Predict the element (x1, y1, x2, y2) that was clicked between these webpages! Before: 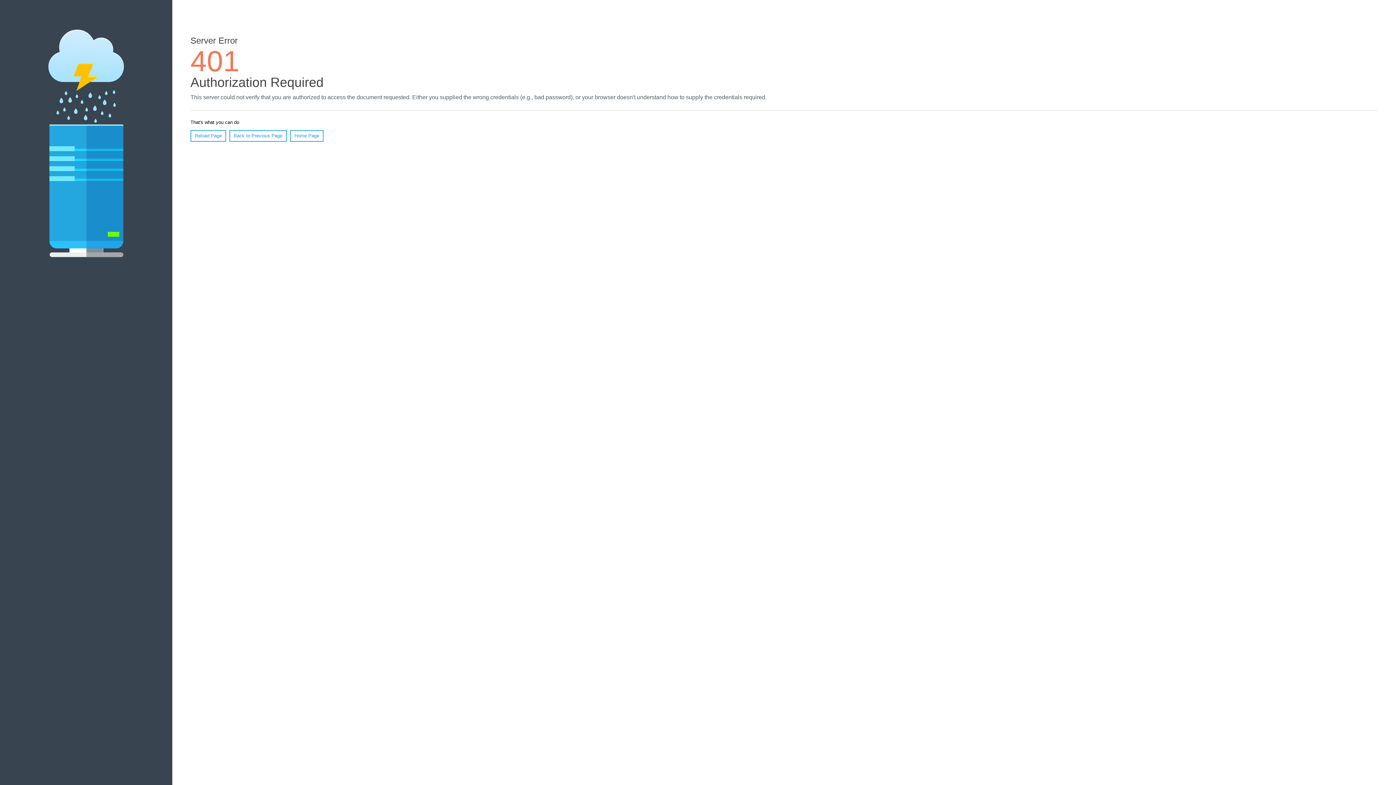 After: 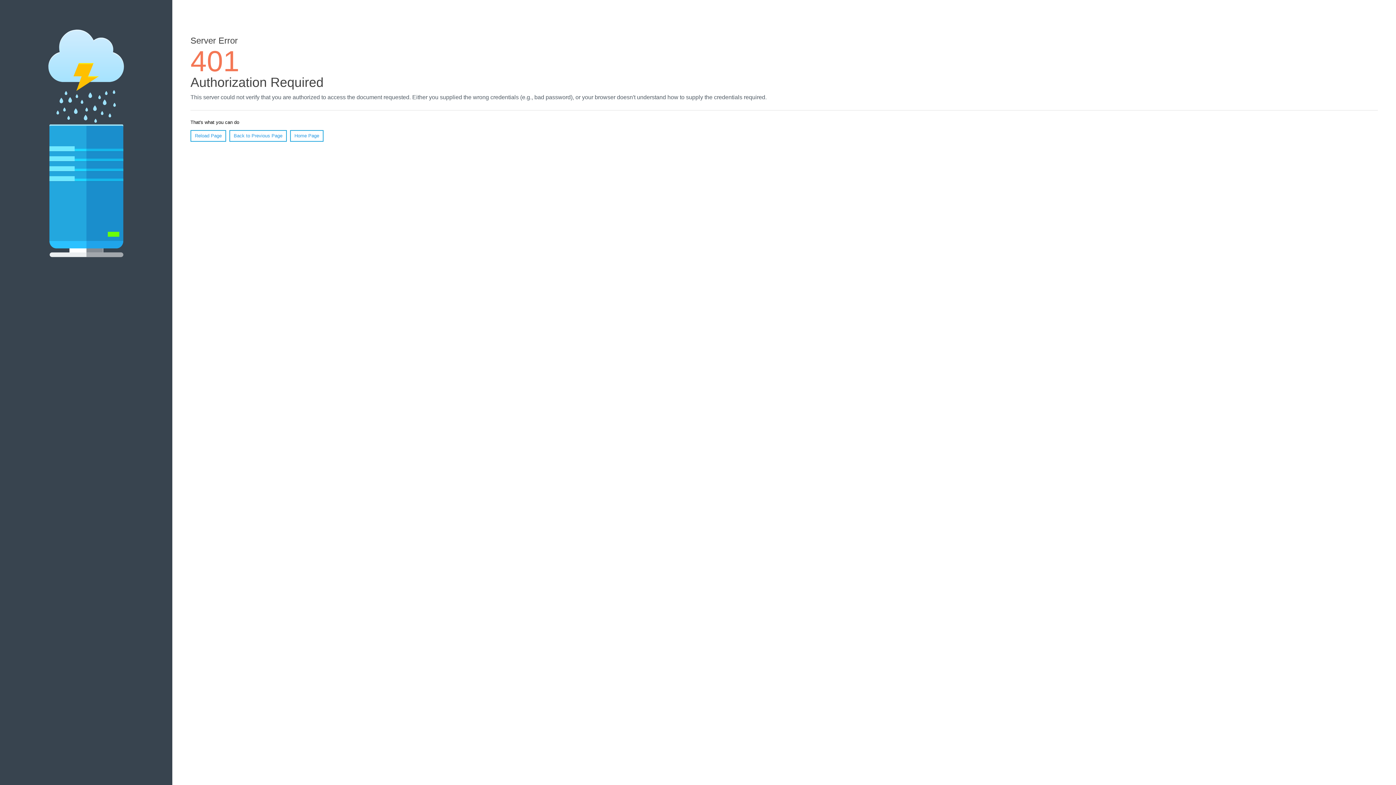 Action: label: Home Page bbox: (290, 130, 323, 141)